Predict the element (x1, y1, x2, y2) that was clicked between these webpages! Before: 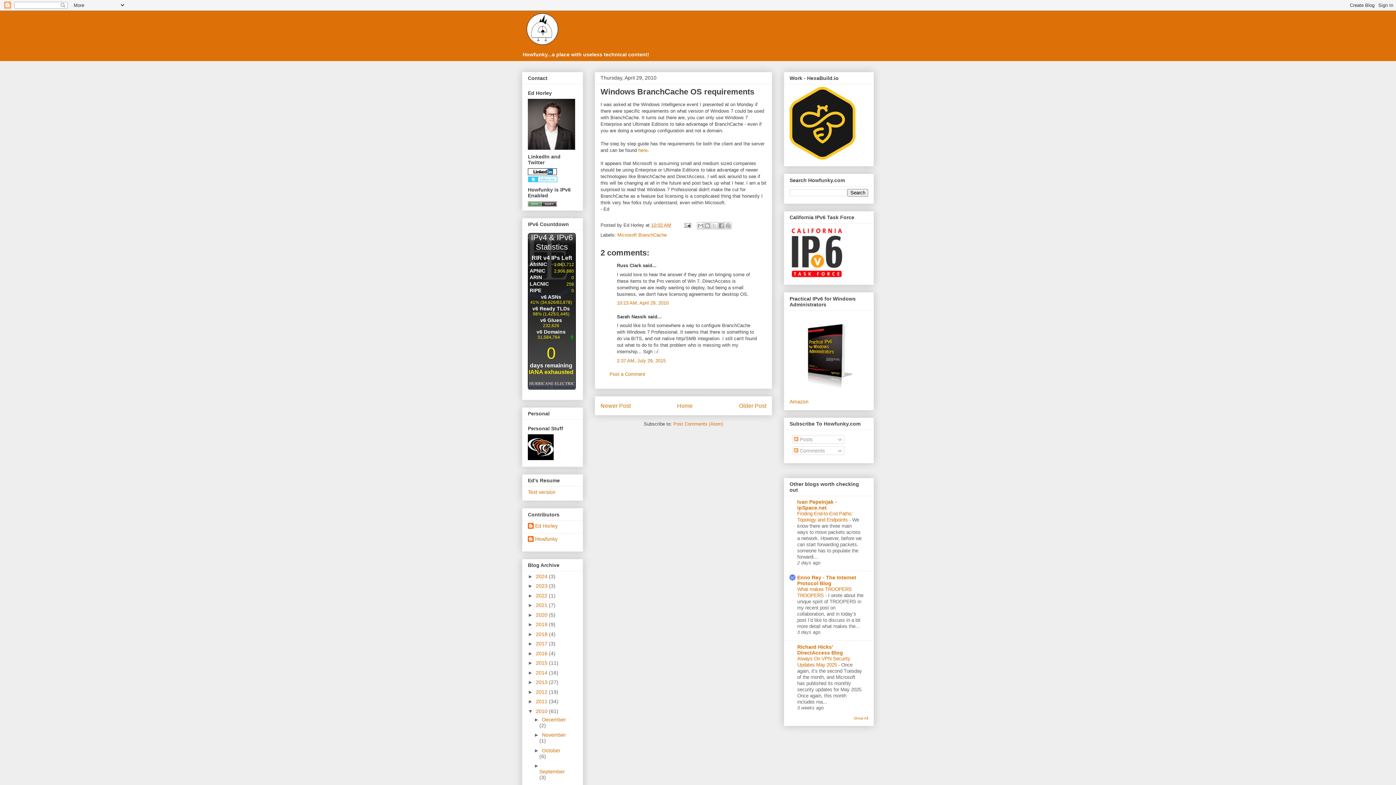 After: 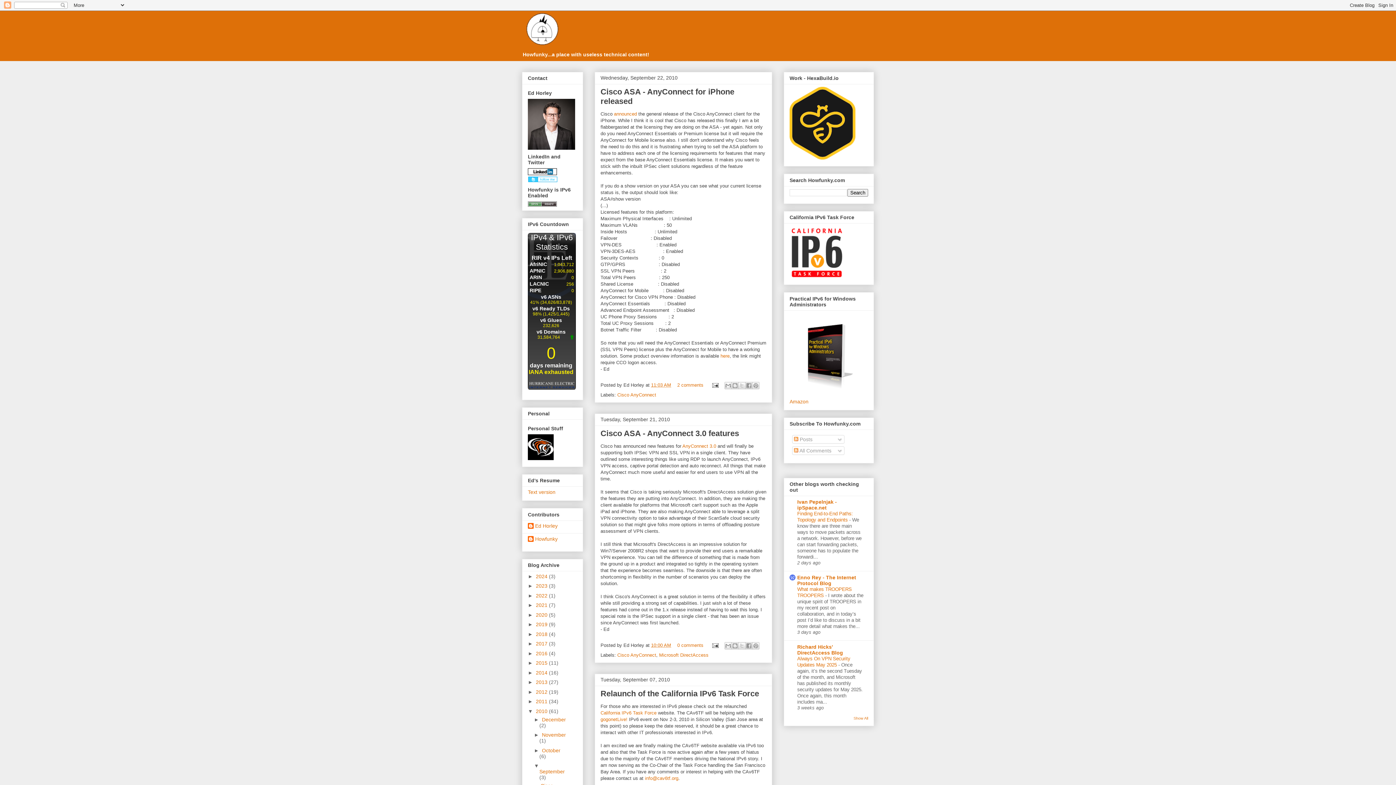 Action: label: September  bbox: (539, 769, 565, 775)